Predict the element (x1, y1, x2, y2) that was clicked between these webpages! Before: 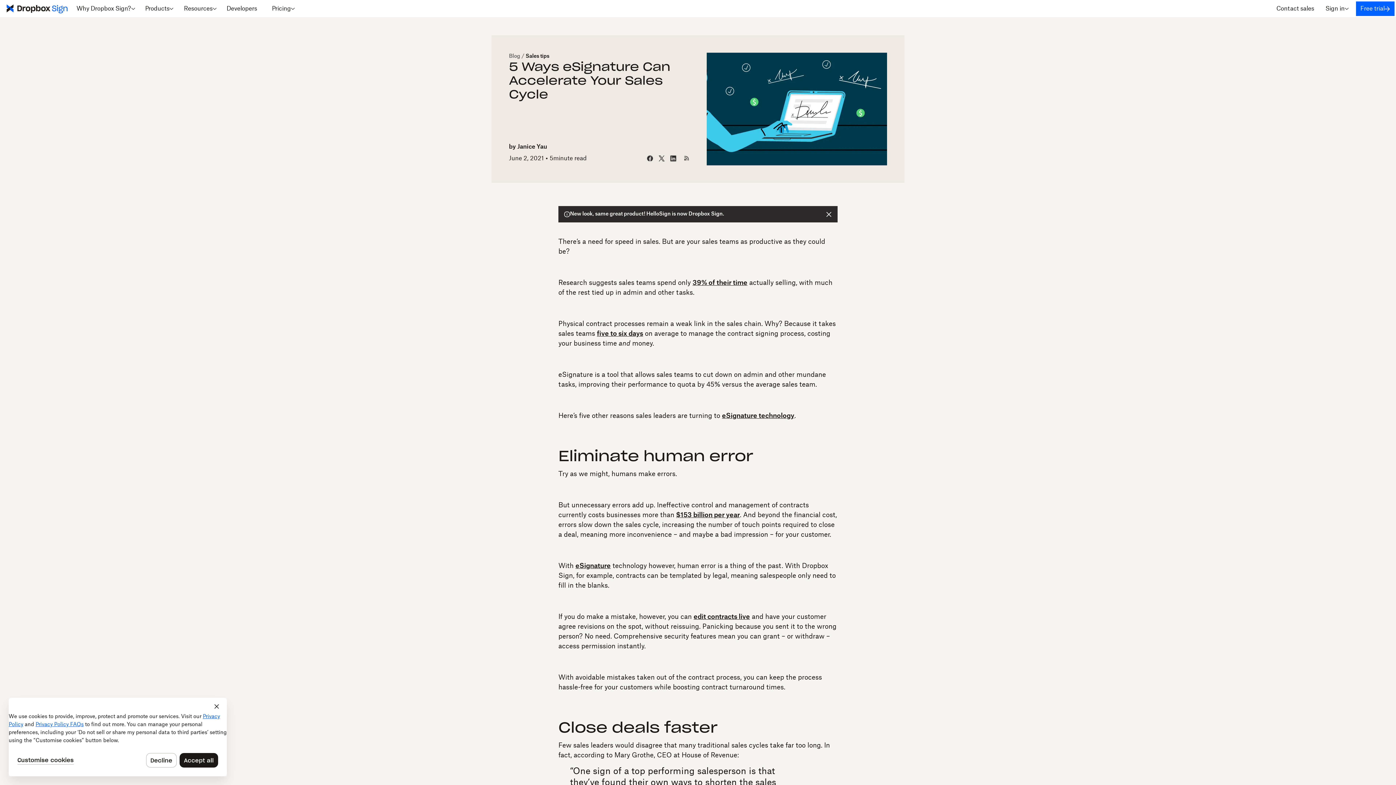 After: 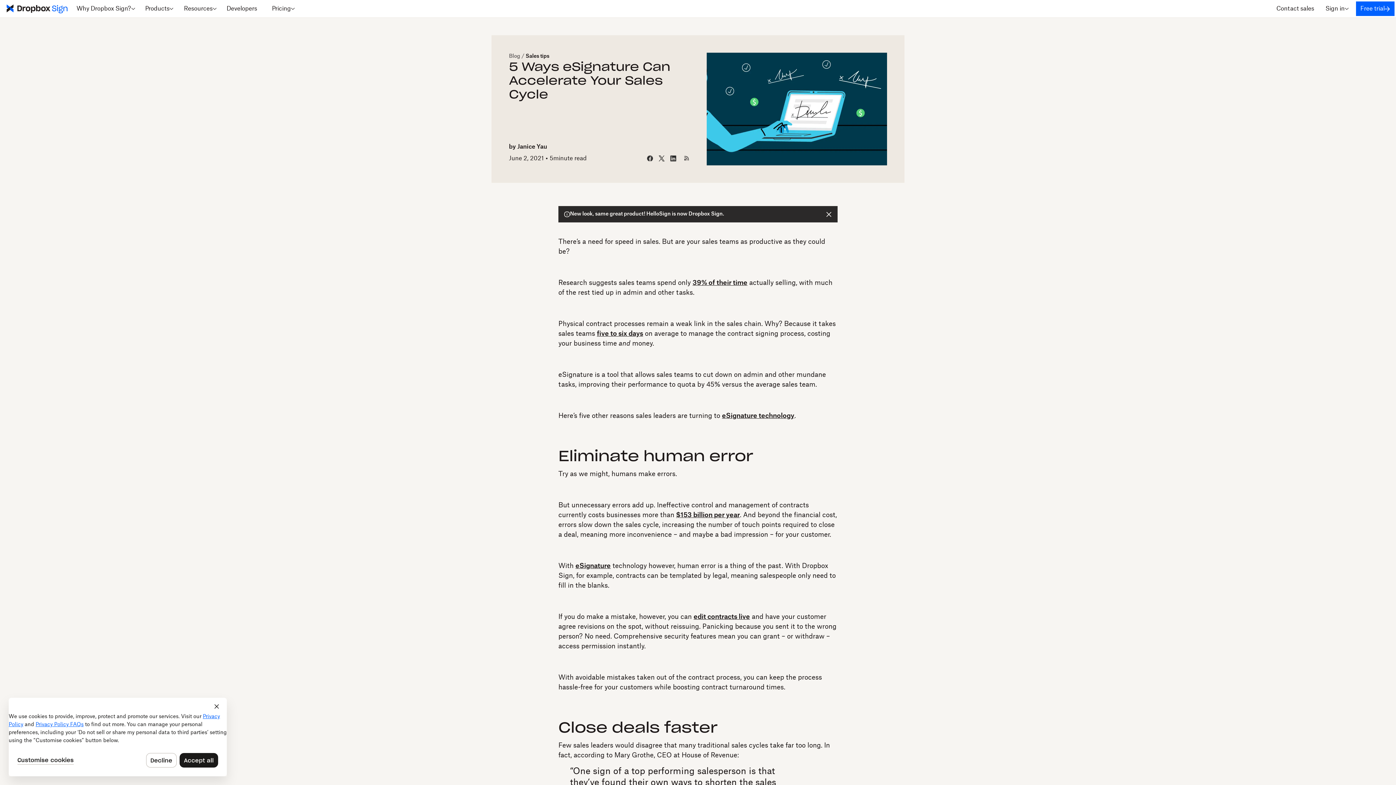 Action: bbox: (656, 151, 666, 165)